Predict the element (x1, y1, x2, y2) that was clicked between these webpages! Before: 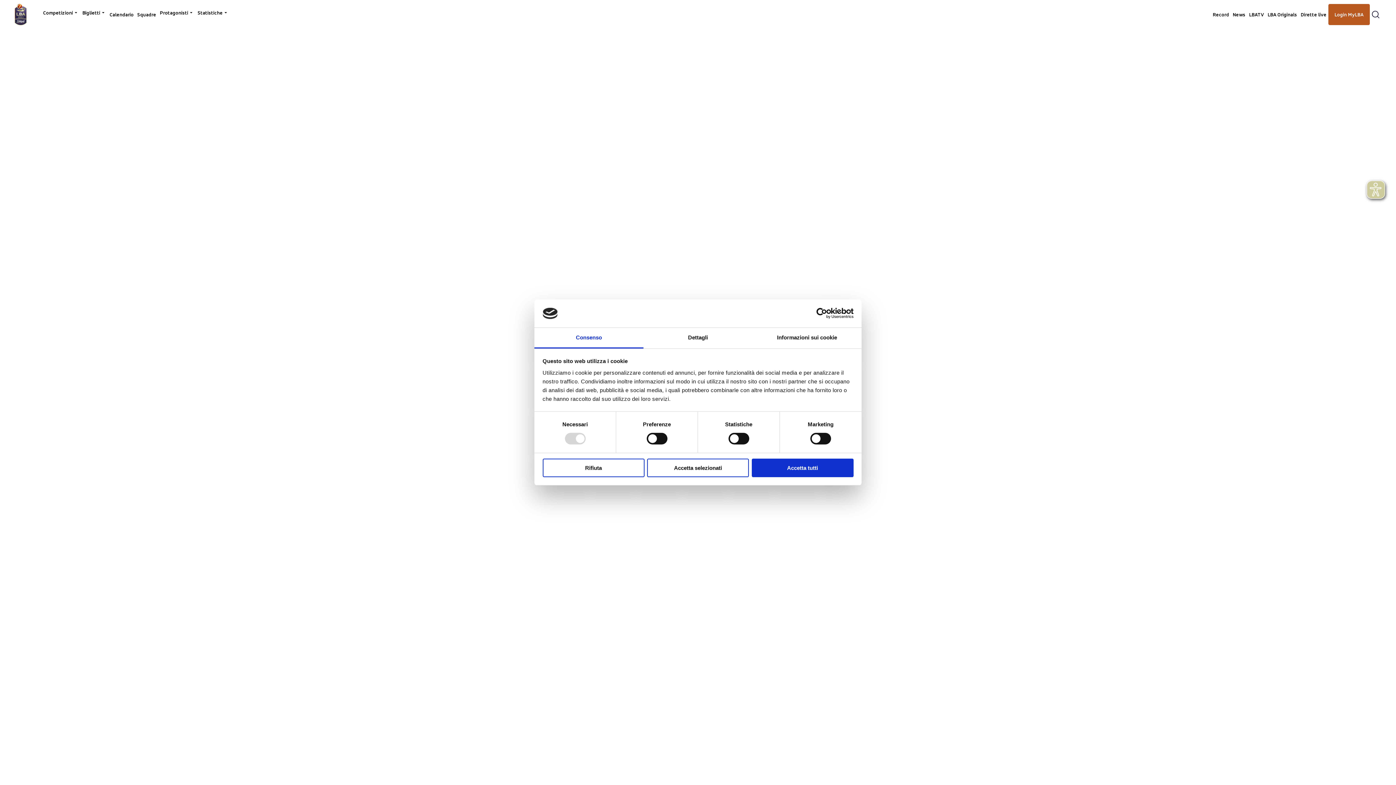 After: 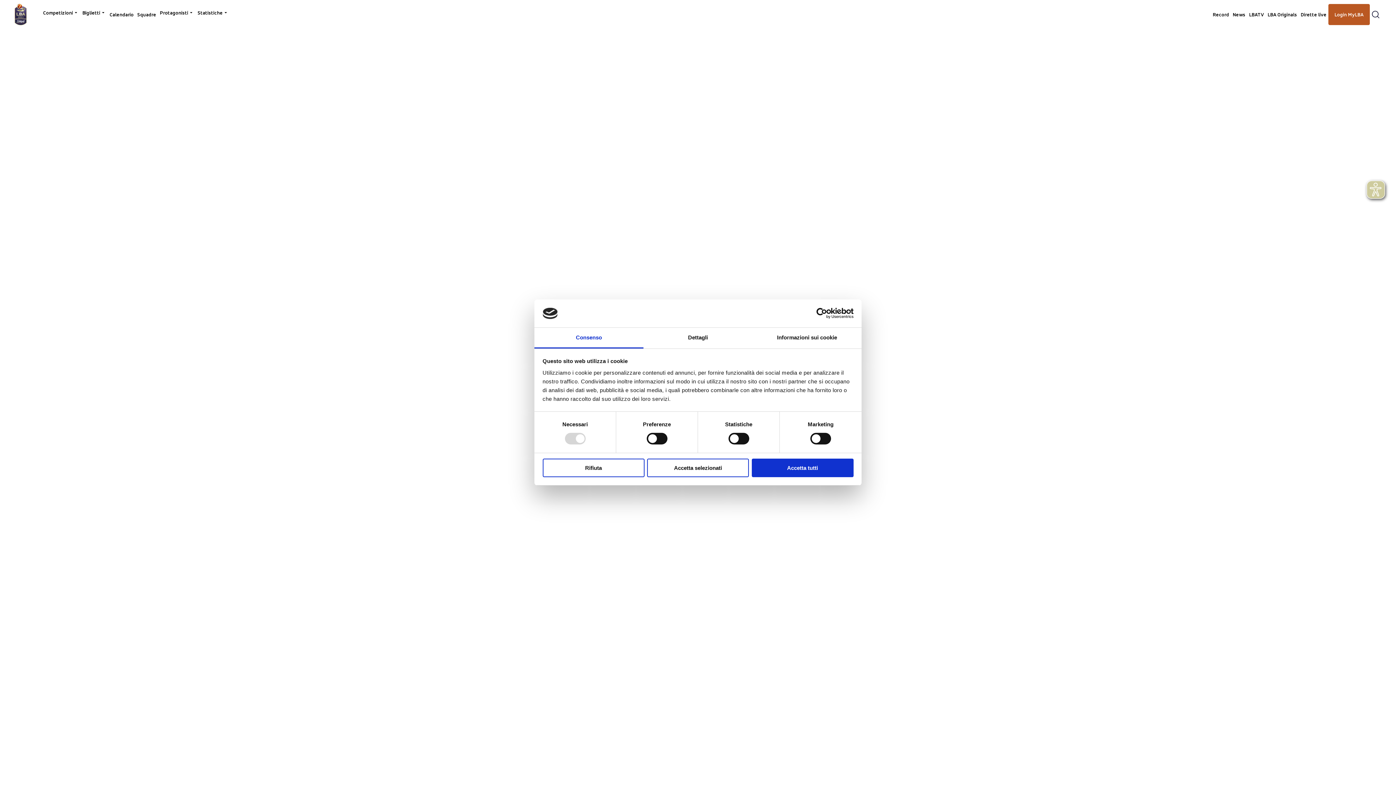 Action: label: Consenso bbox: (534, 327, 643, 348)